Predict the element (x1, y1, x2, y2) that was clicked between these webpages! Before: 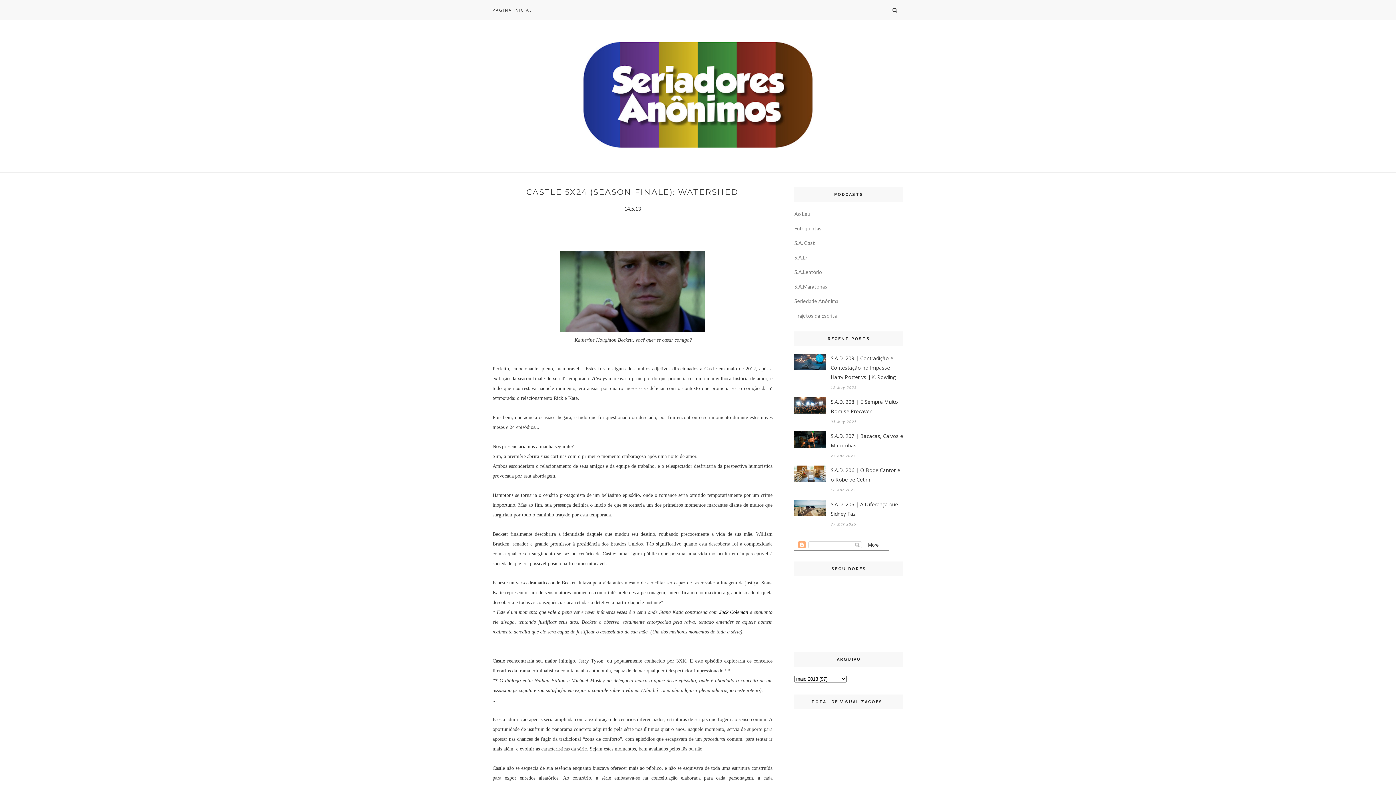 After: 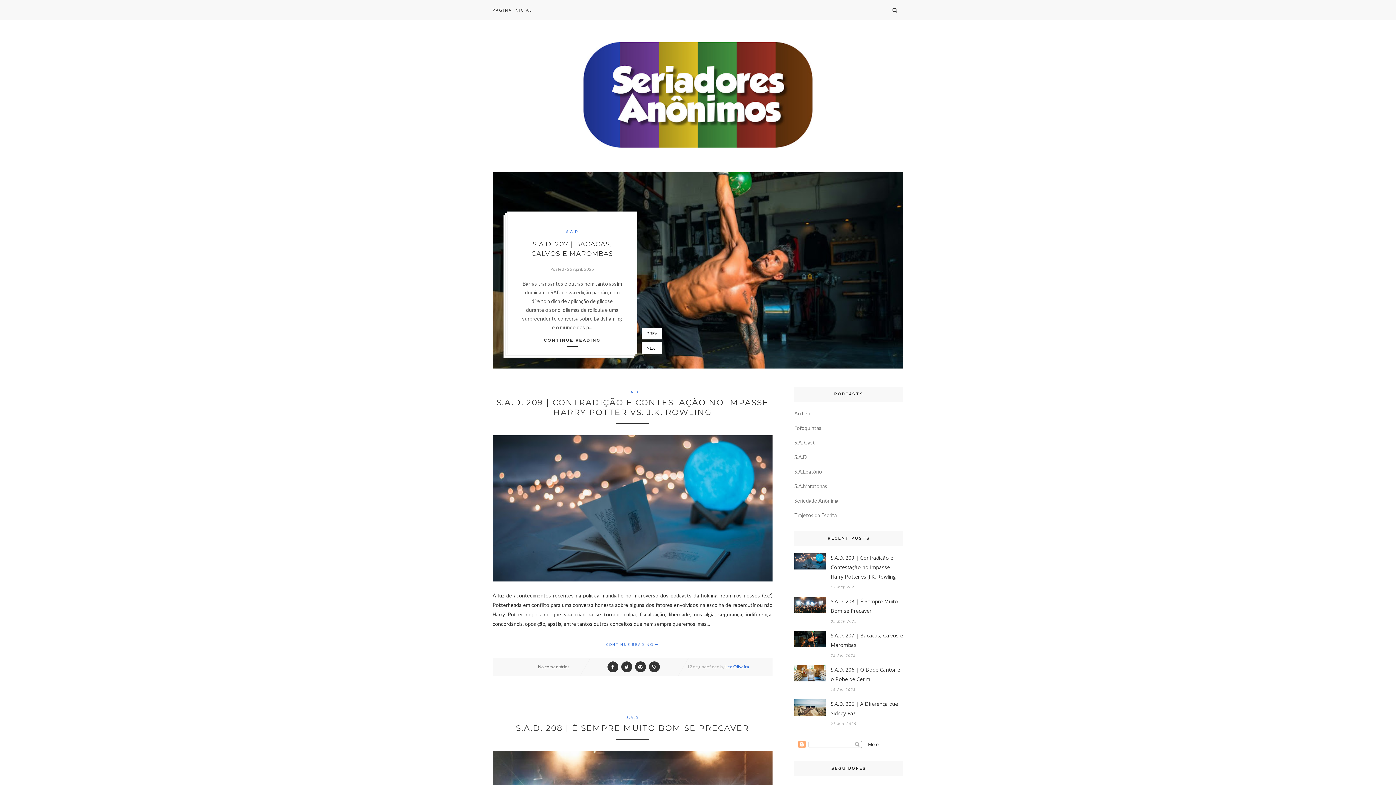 Action: bbox: (492, 41, 903, 150)